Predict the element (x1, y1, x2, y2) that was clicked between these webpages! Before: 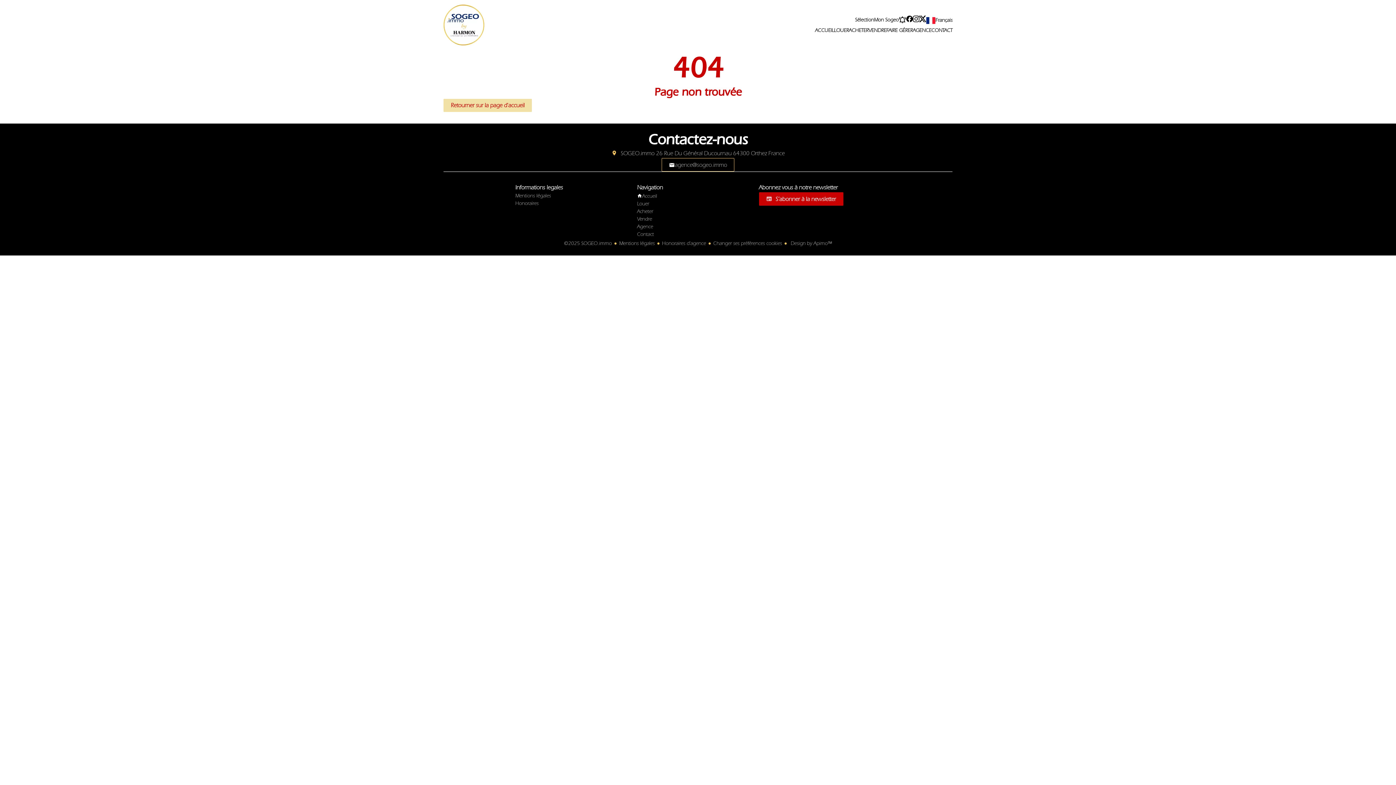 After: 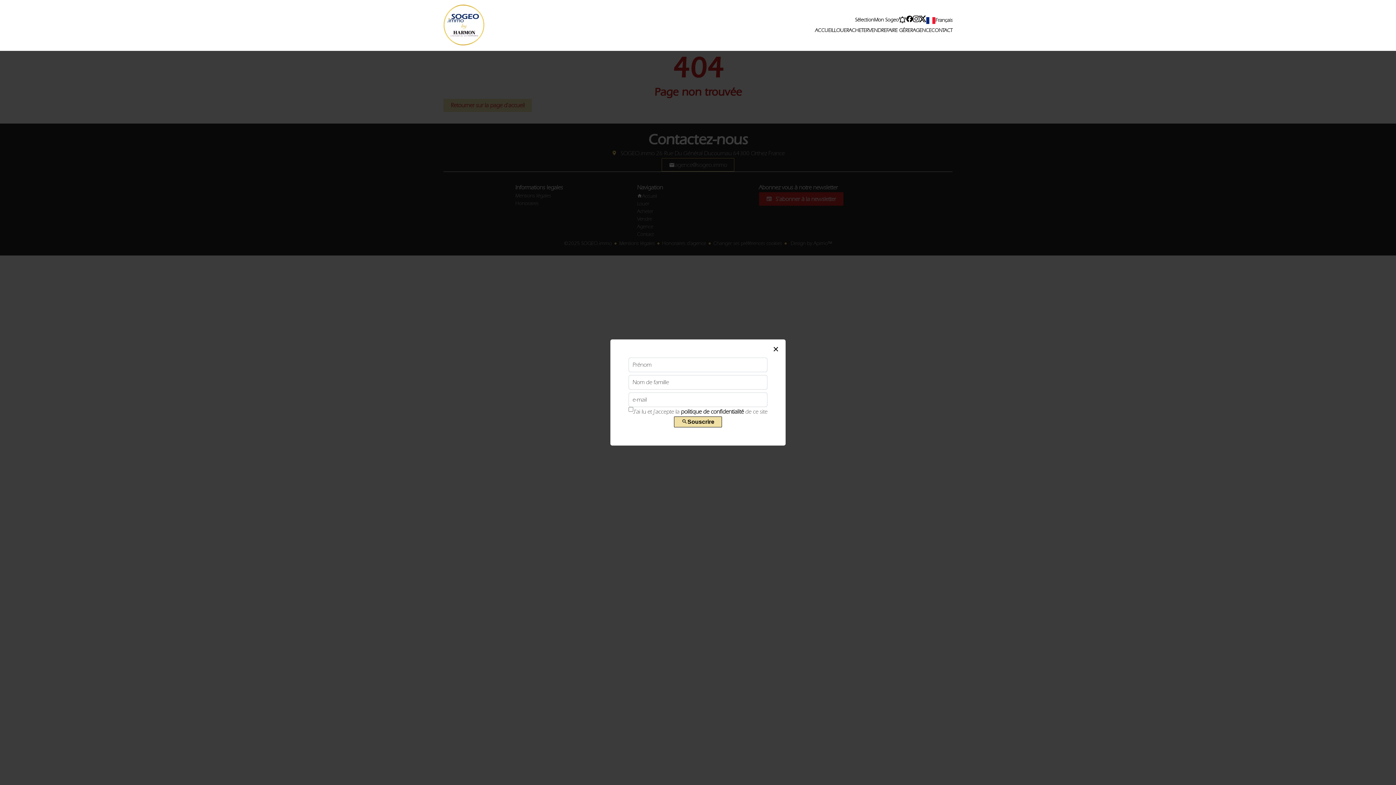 Action: bbox: (759, 192, 843, 205) label: S’abonner à la newsletter